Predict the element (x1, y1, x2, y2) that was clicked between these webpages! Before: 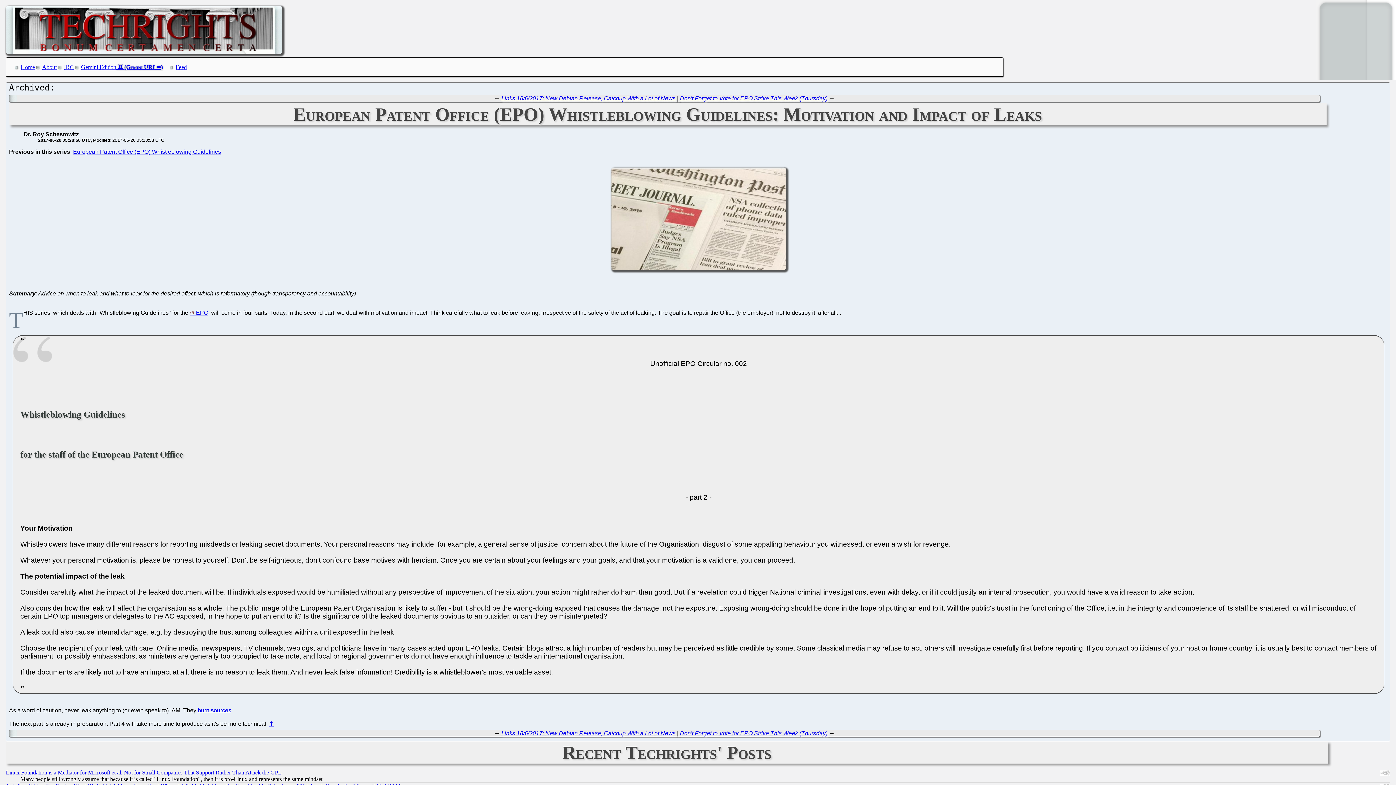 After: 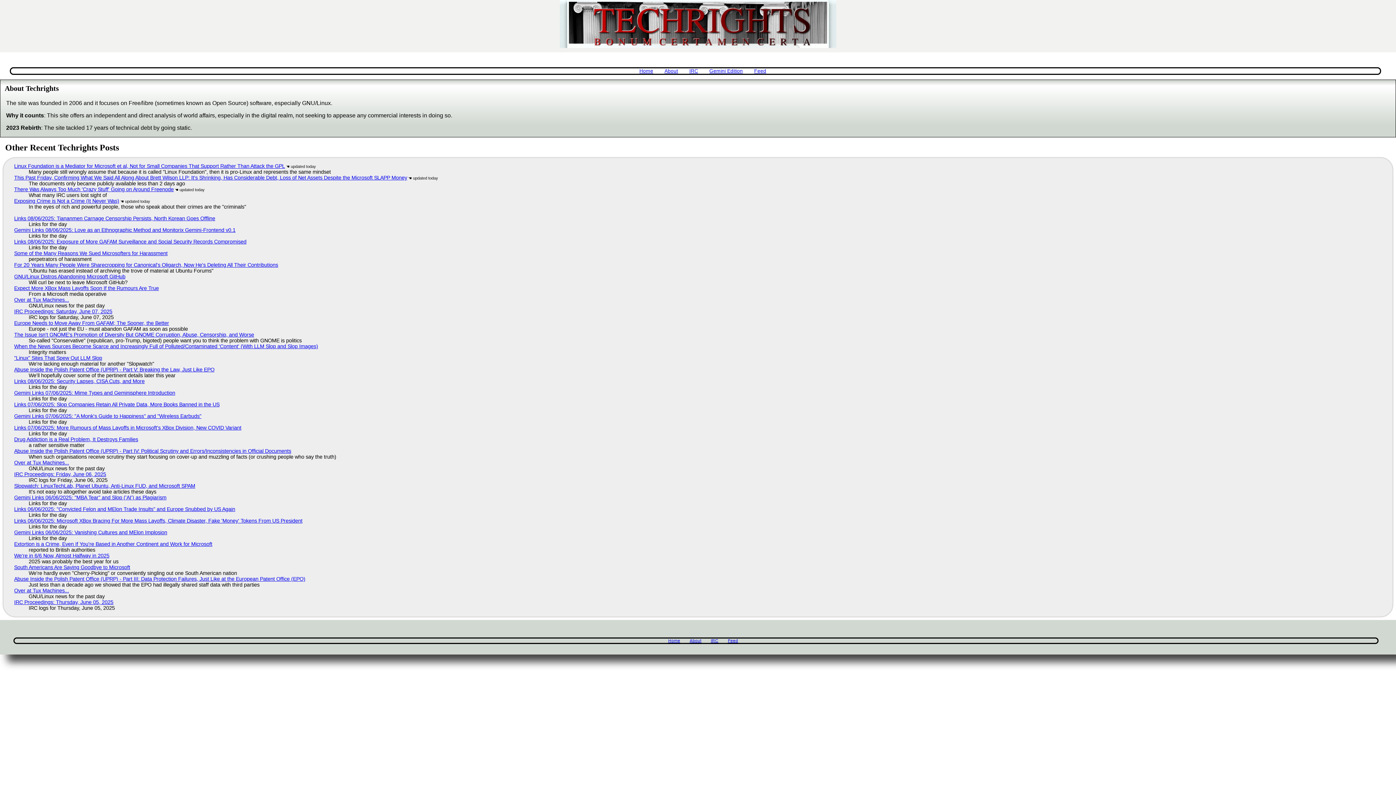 Action: label: About bbox: (42, 64, 56, 70)